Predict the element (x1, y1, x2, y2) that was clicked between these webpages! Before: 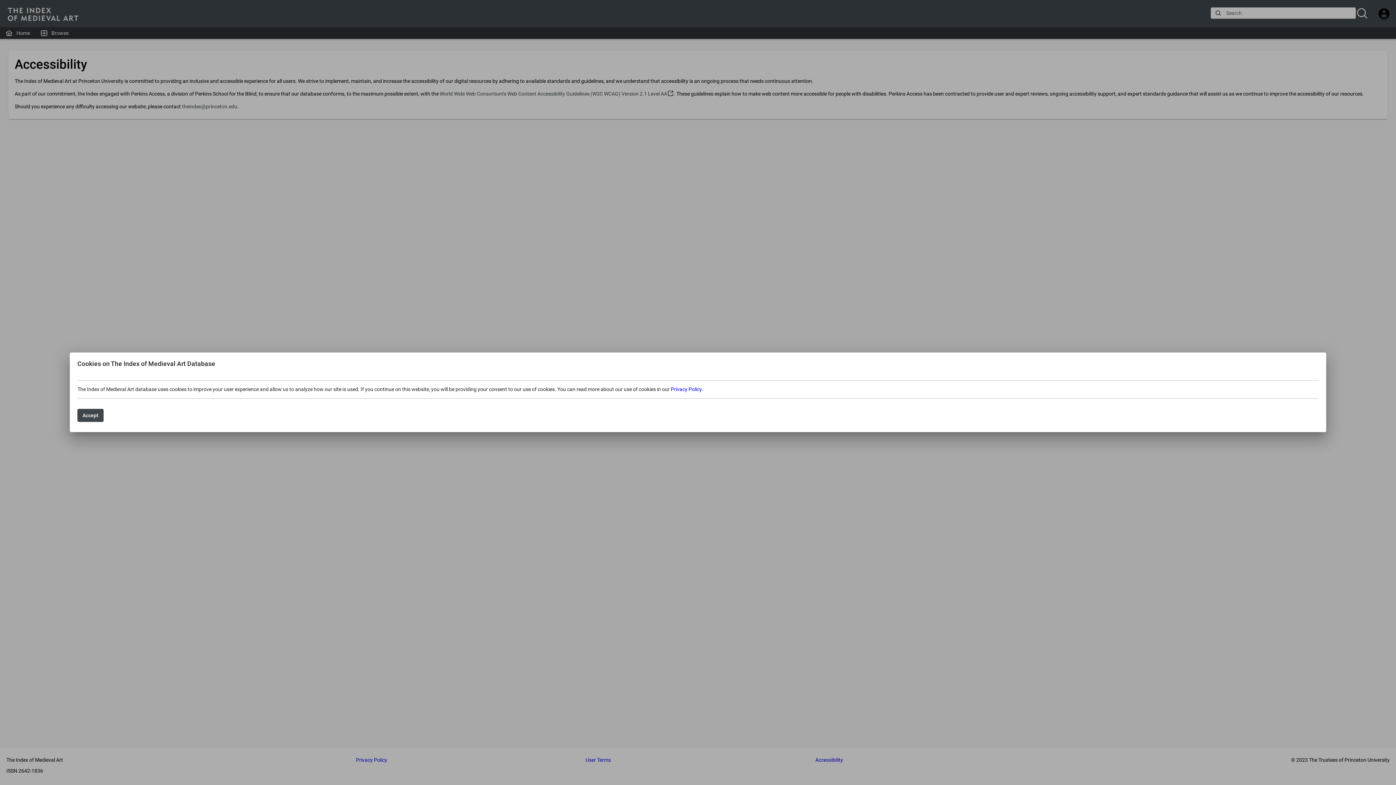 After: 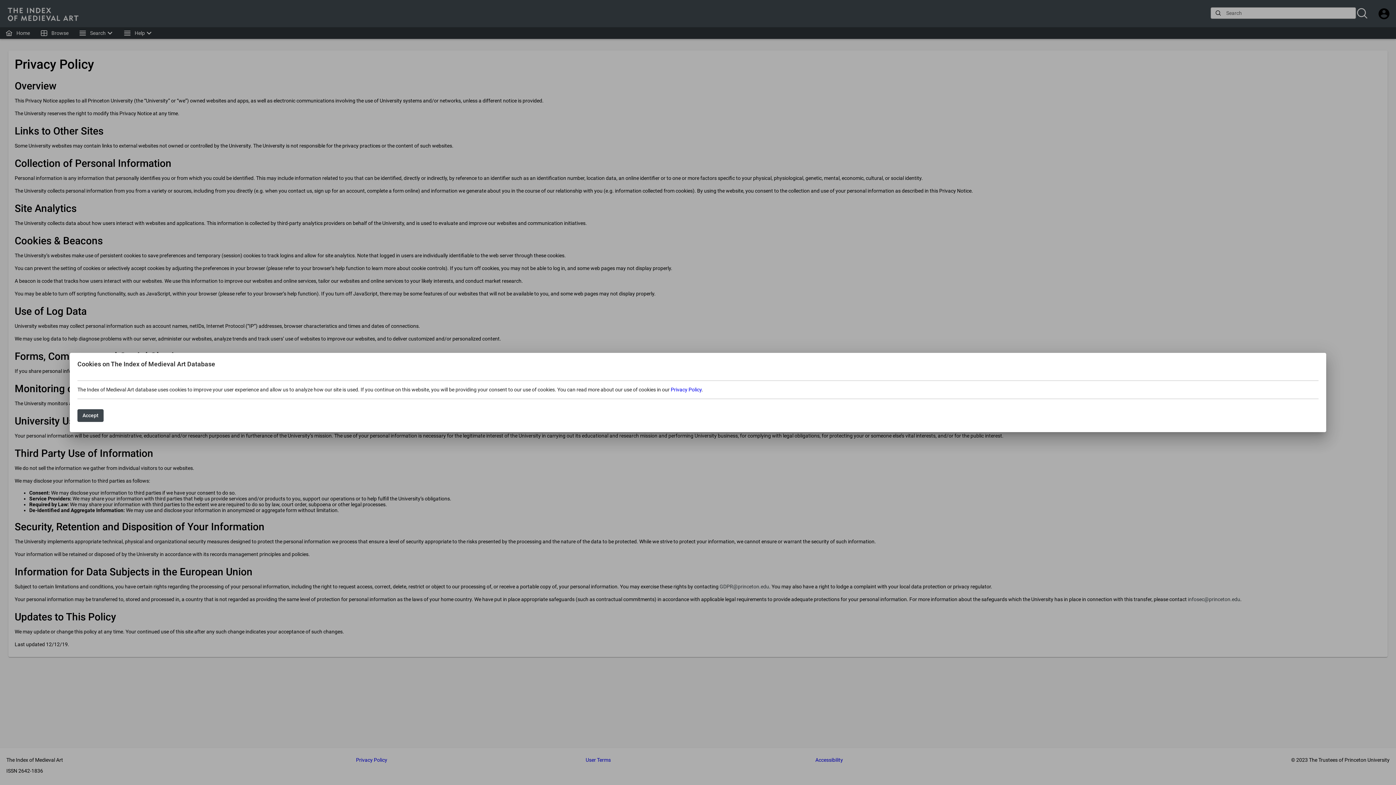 Action: label: Privacy Policy bbox: (670, 386, 701, 392)